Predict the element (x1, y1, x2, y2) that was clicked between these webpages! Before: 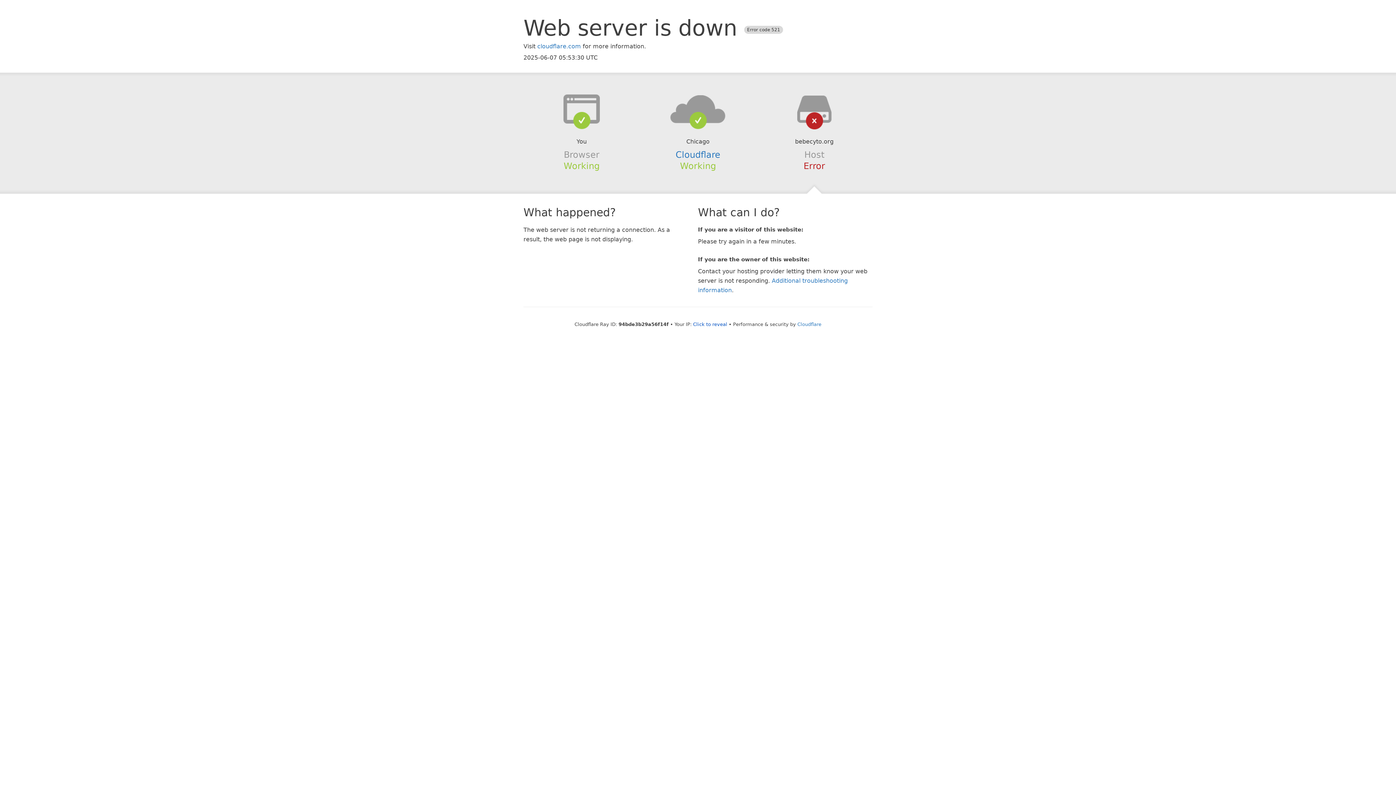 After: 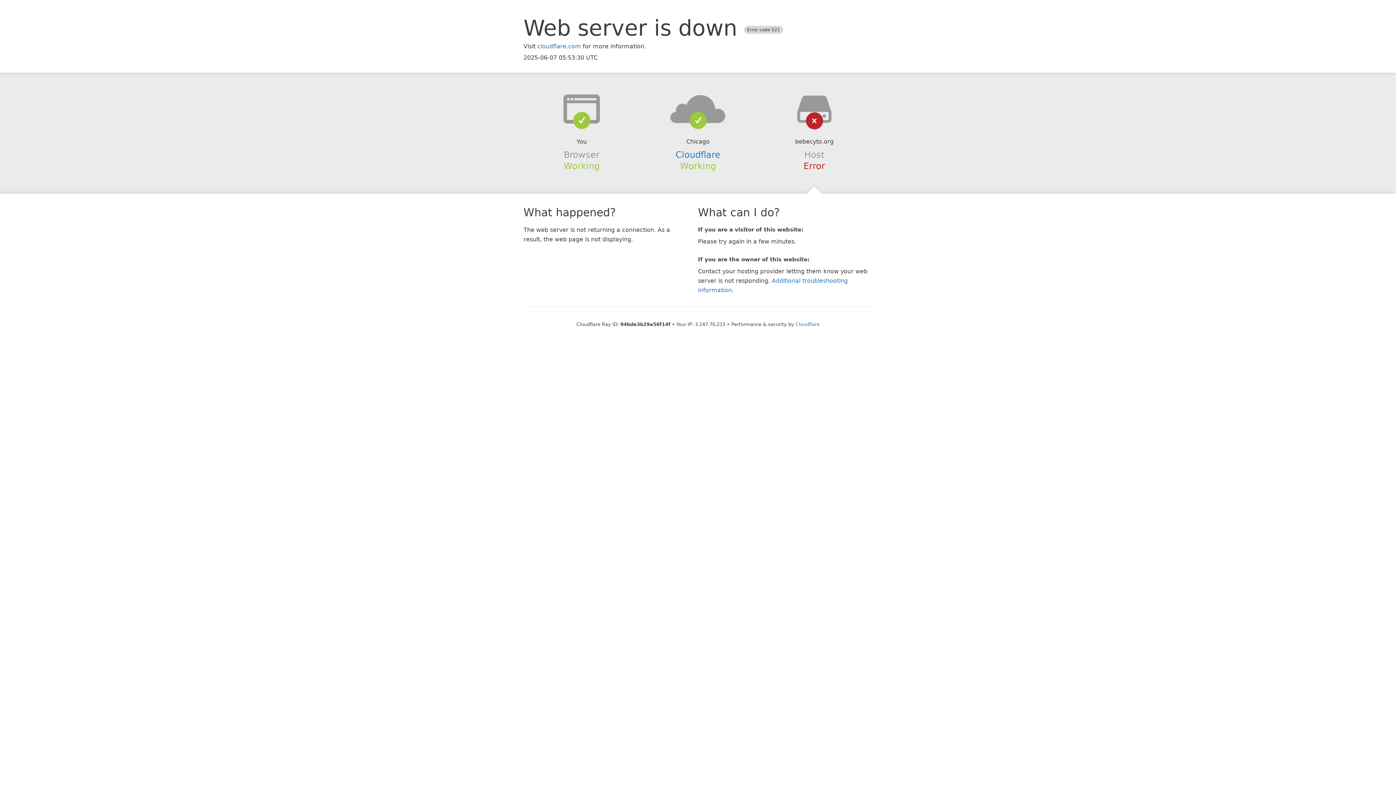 Action: label: Click to reveal bbox: (693, 321, 727, 327)